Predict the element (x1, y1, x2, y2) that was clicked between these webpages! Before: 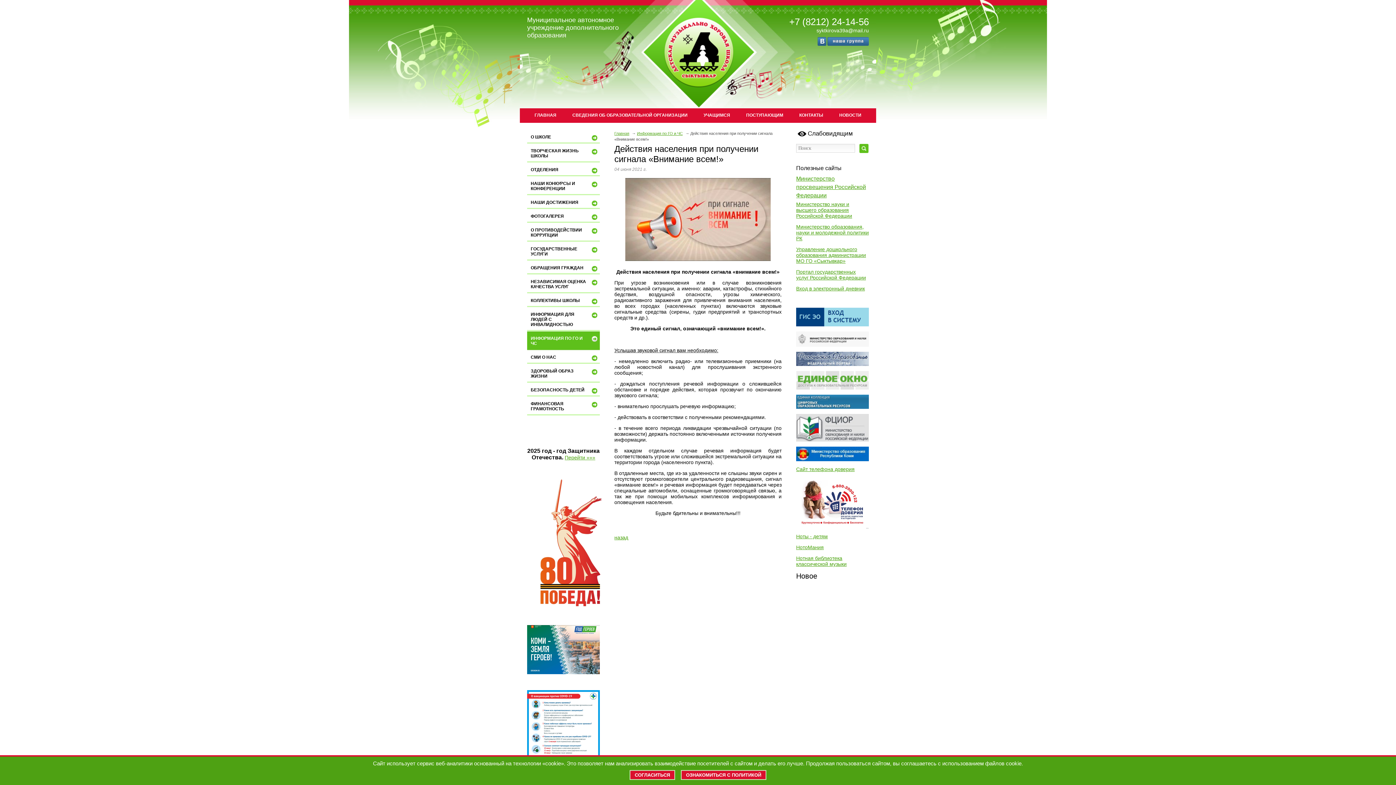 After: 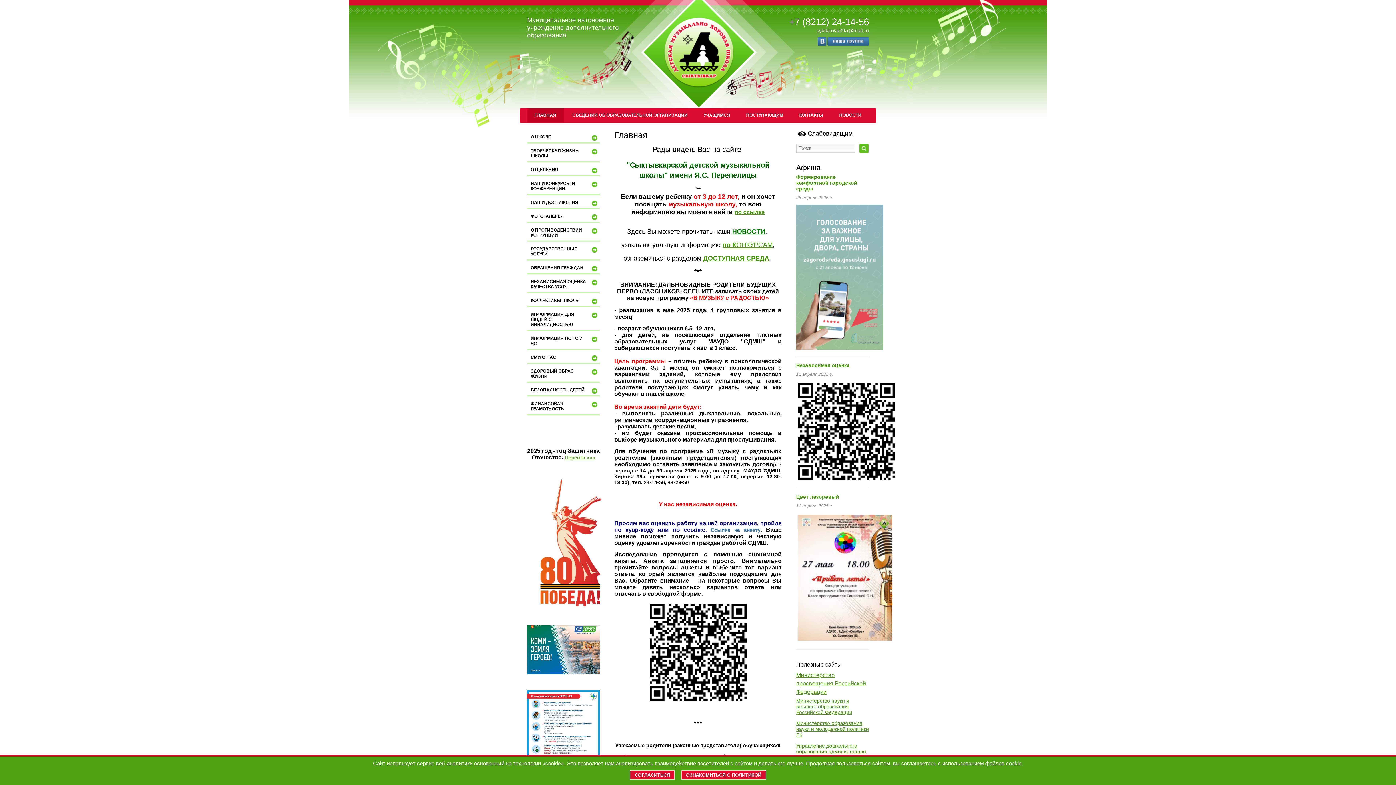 Action: label: ГЛАВНАЯ bbox: (527, 108, 563, 122)